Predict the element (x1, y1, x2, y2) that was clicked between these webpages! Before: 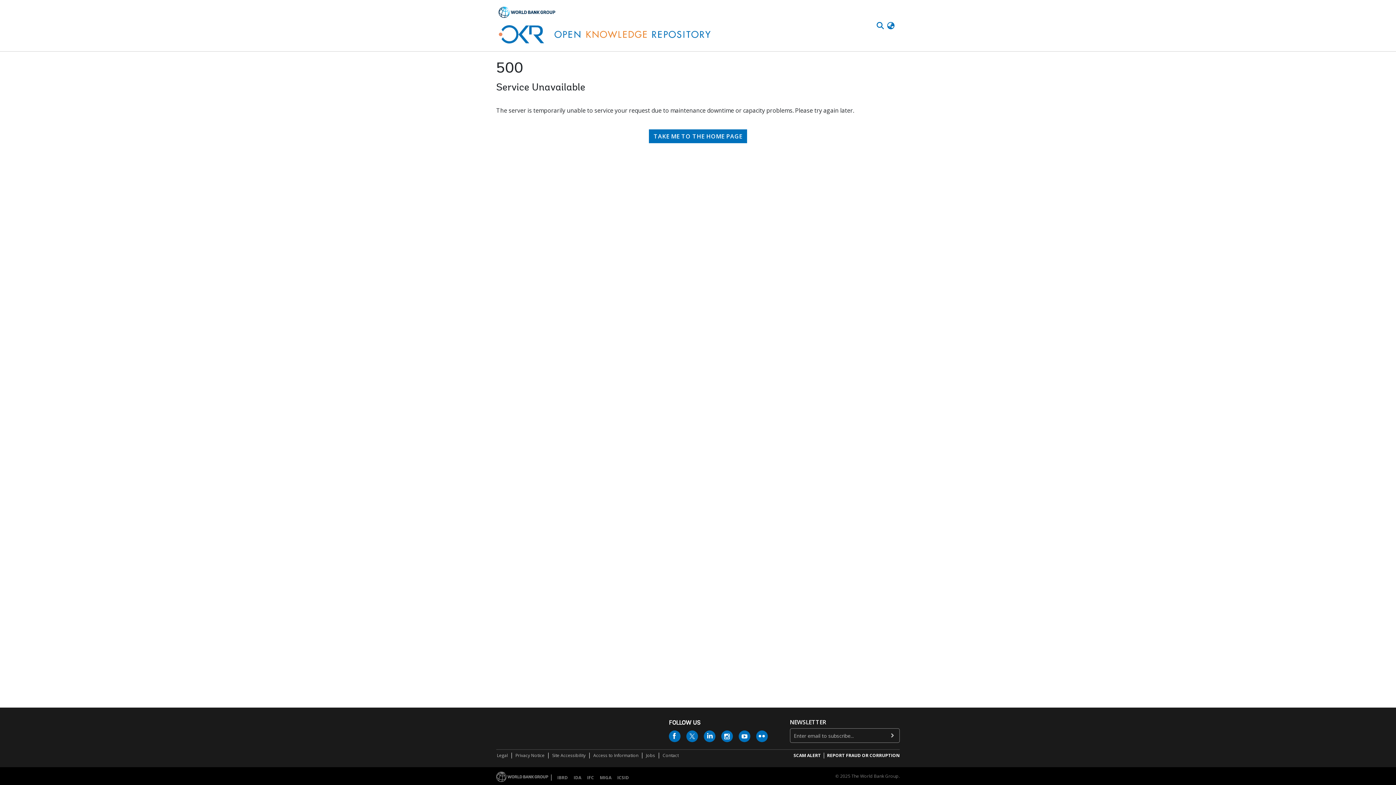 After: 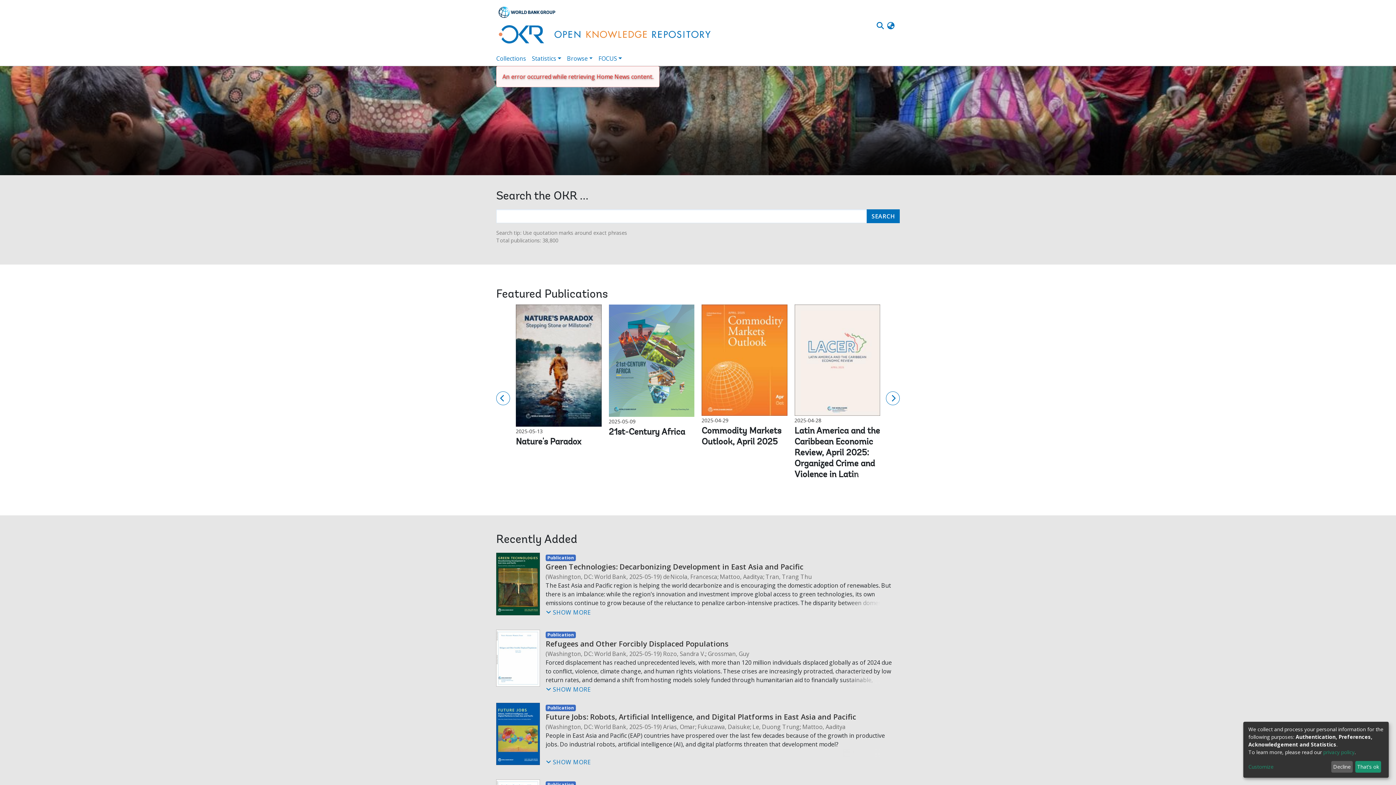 Action: bbox: (649, 78, 747, 92) label: TAKE ME TO THE HOME PAGE